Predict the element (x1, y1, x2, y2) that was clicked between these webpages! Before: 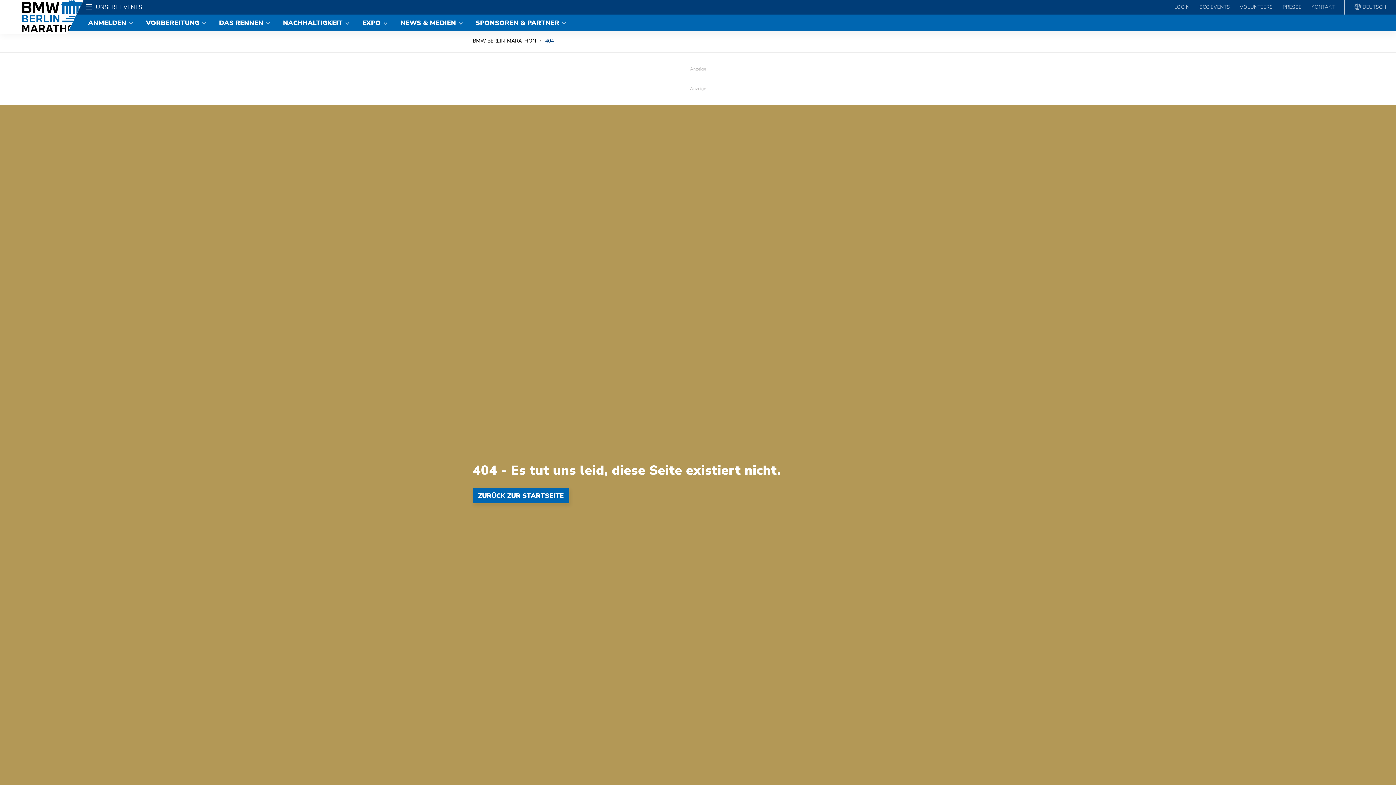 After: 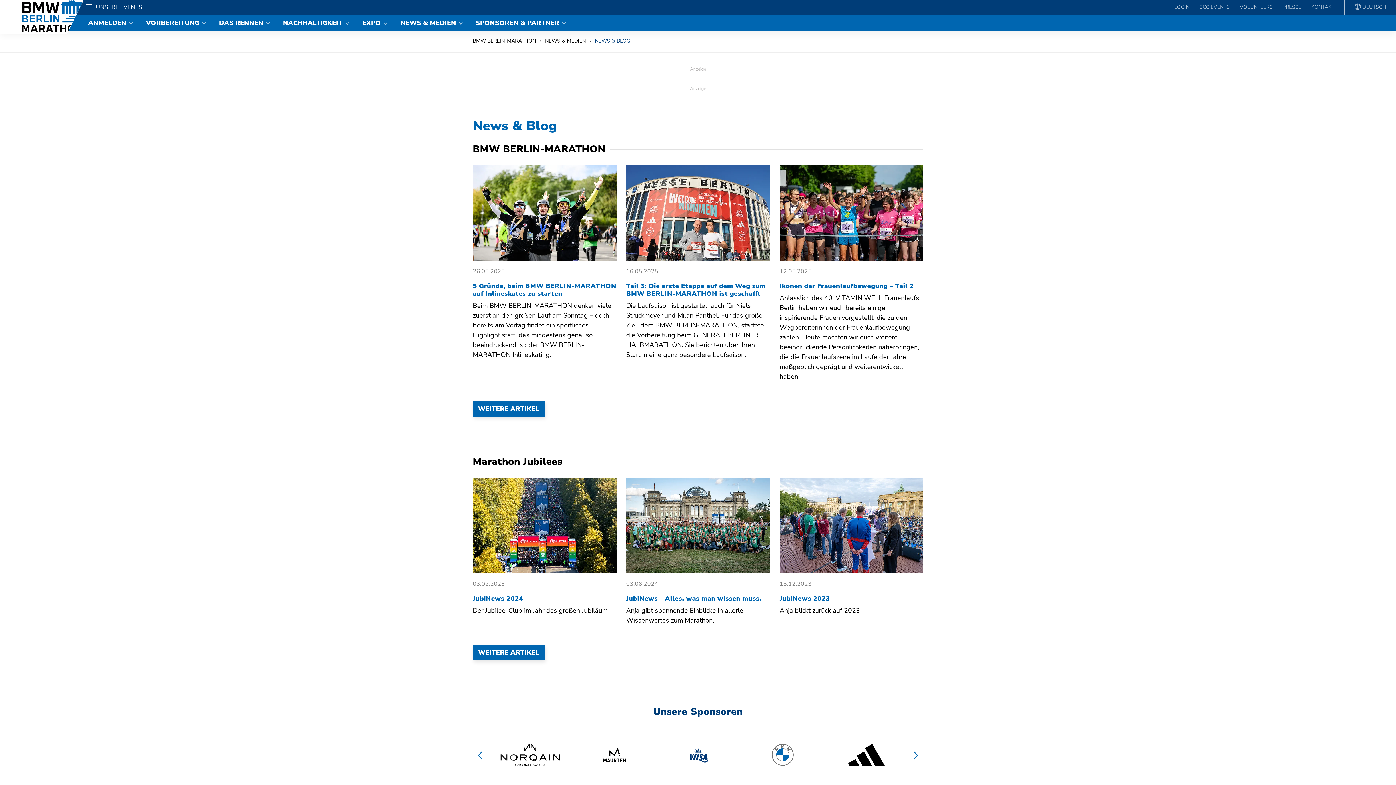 Action: label: NEWS & MEDIEN bbox: (394, 14, 462, 31)